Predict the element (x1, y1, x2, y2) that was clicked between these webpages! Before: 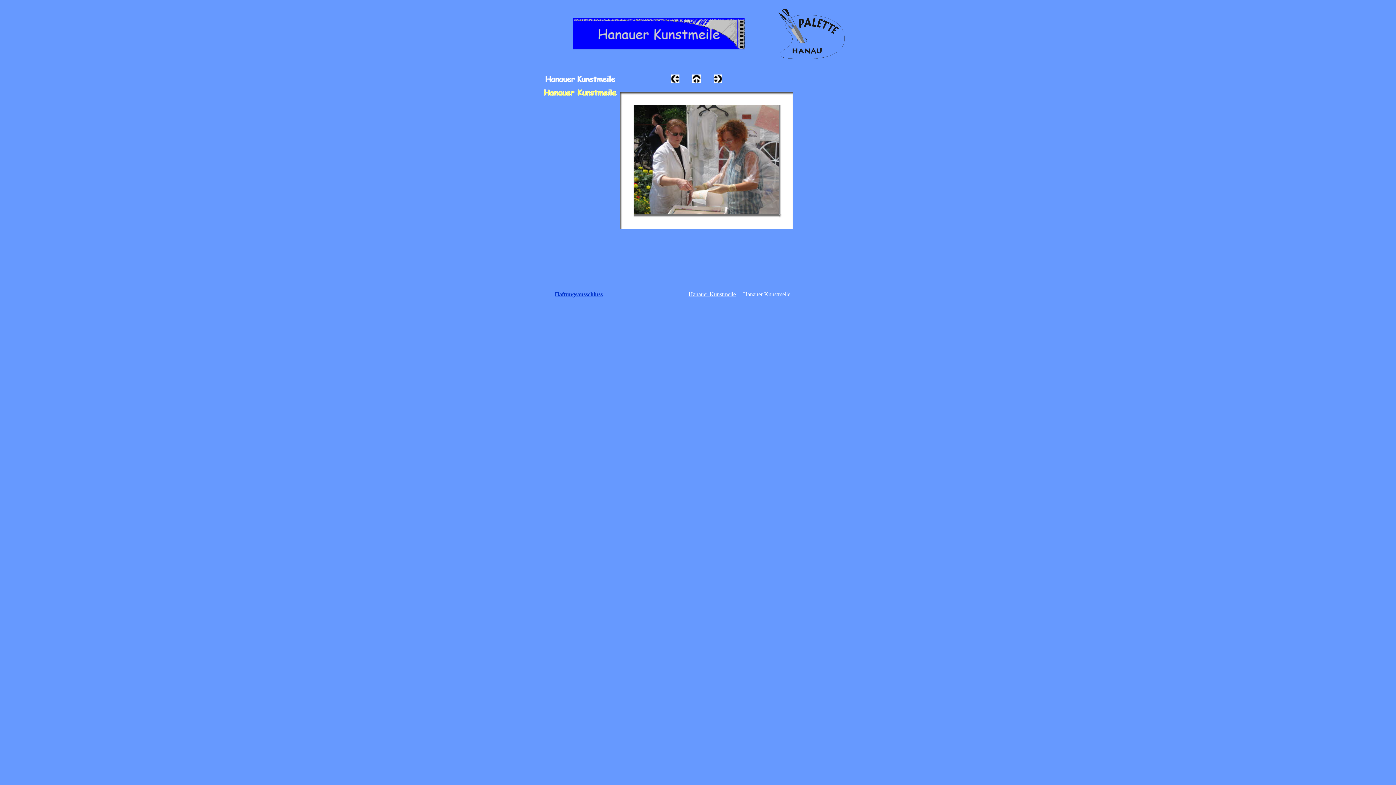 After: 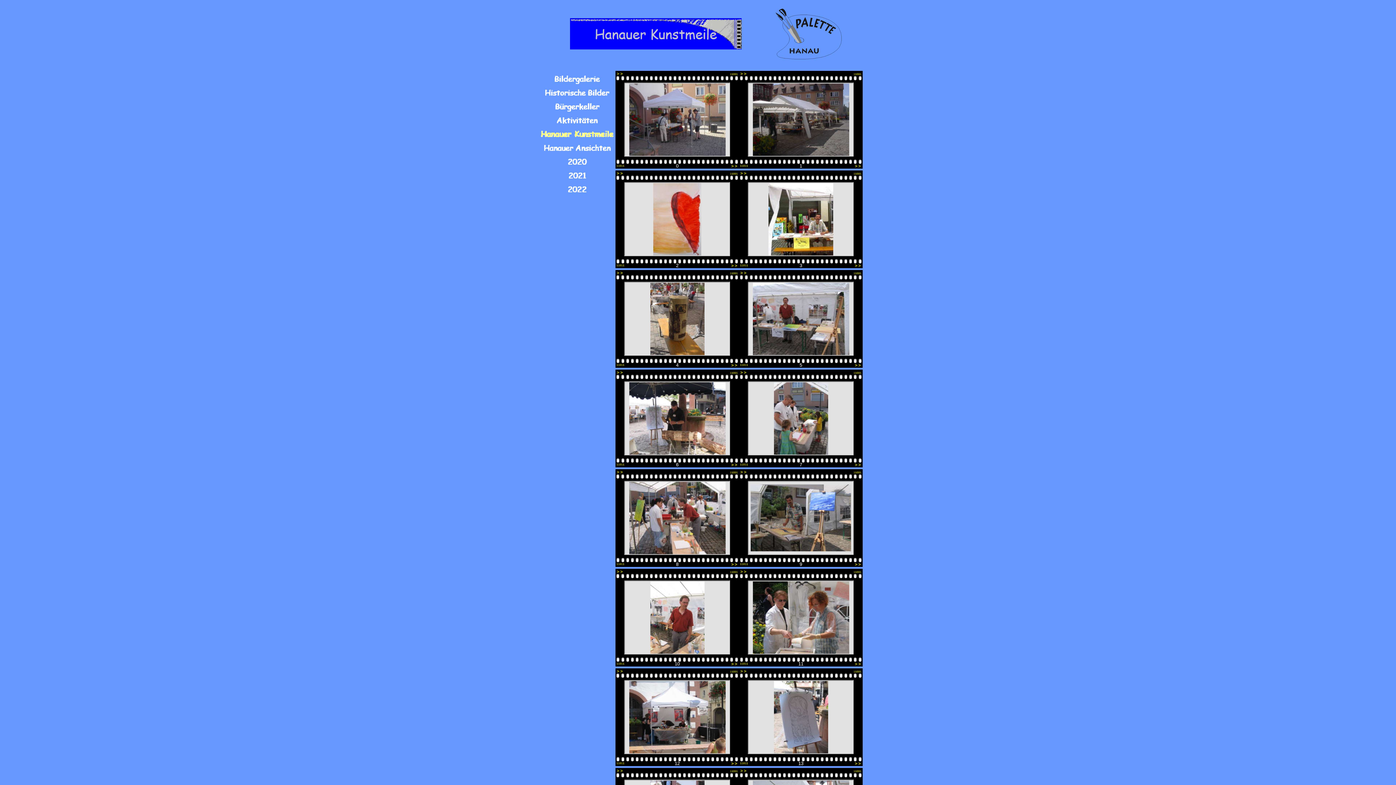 Action: bbox: (692, 78, 701, 84)